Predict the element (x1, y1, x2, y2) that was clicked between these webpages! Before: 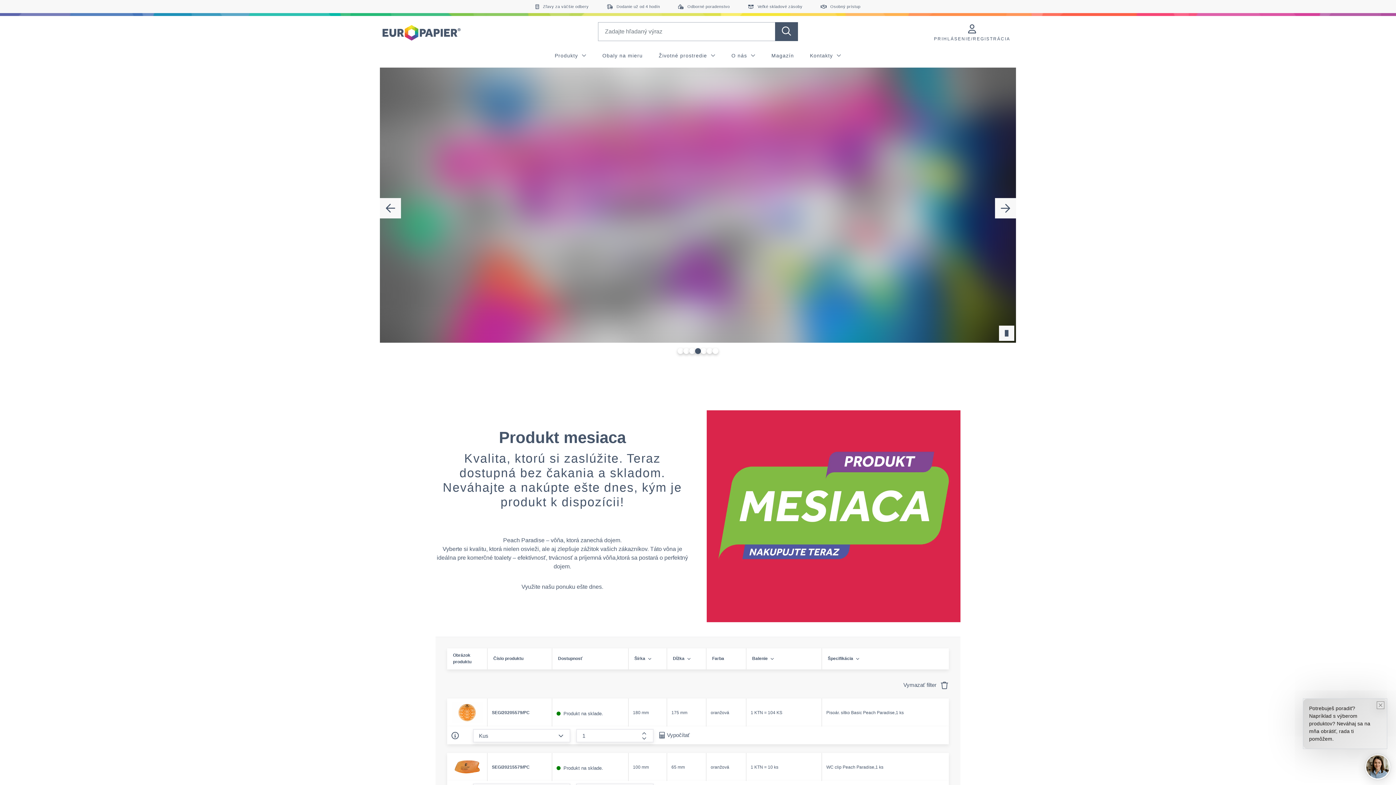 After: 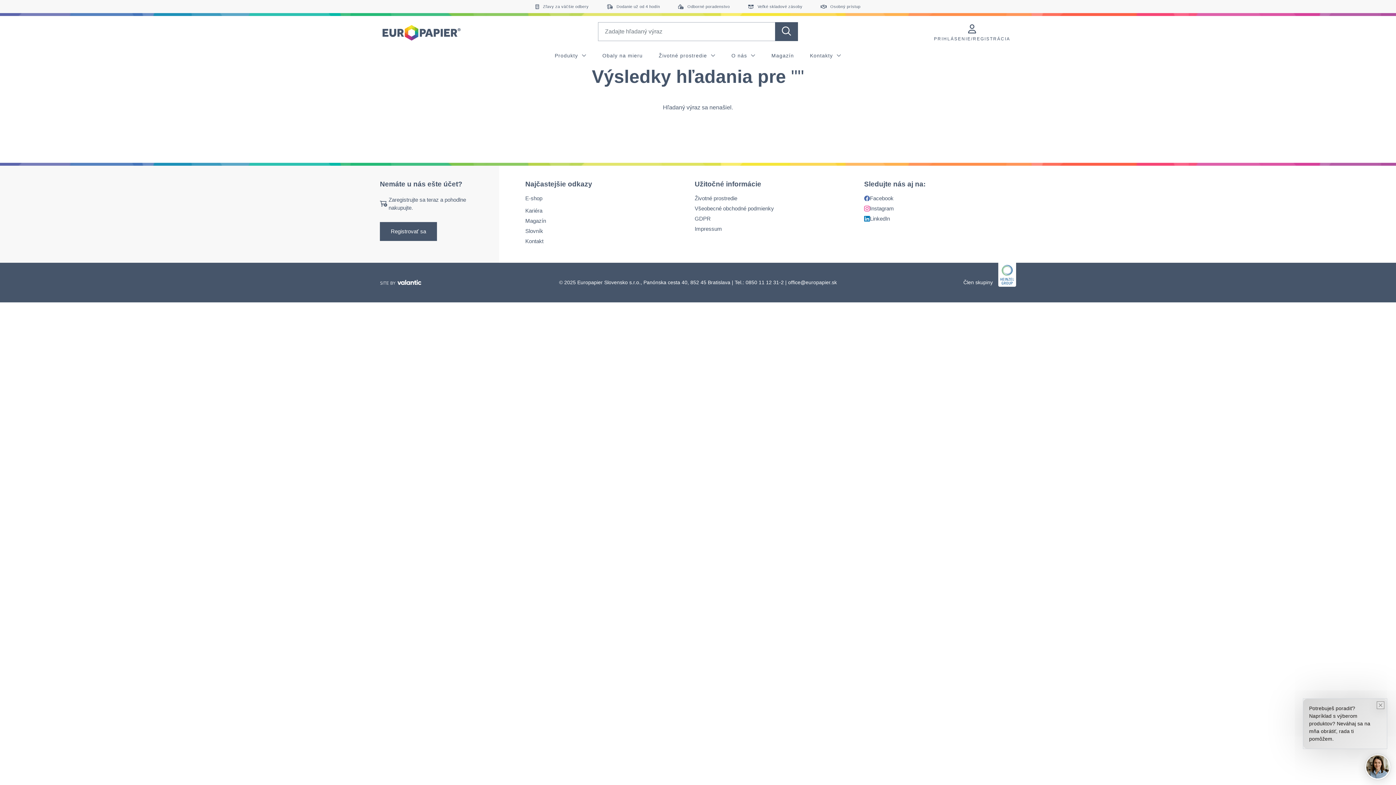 Action: bbox: (775, 22, 798, 41)